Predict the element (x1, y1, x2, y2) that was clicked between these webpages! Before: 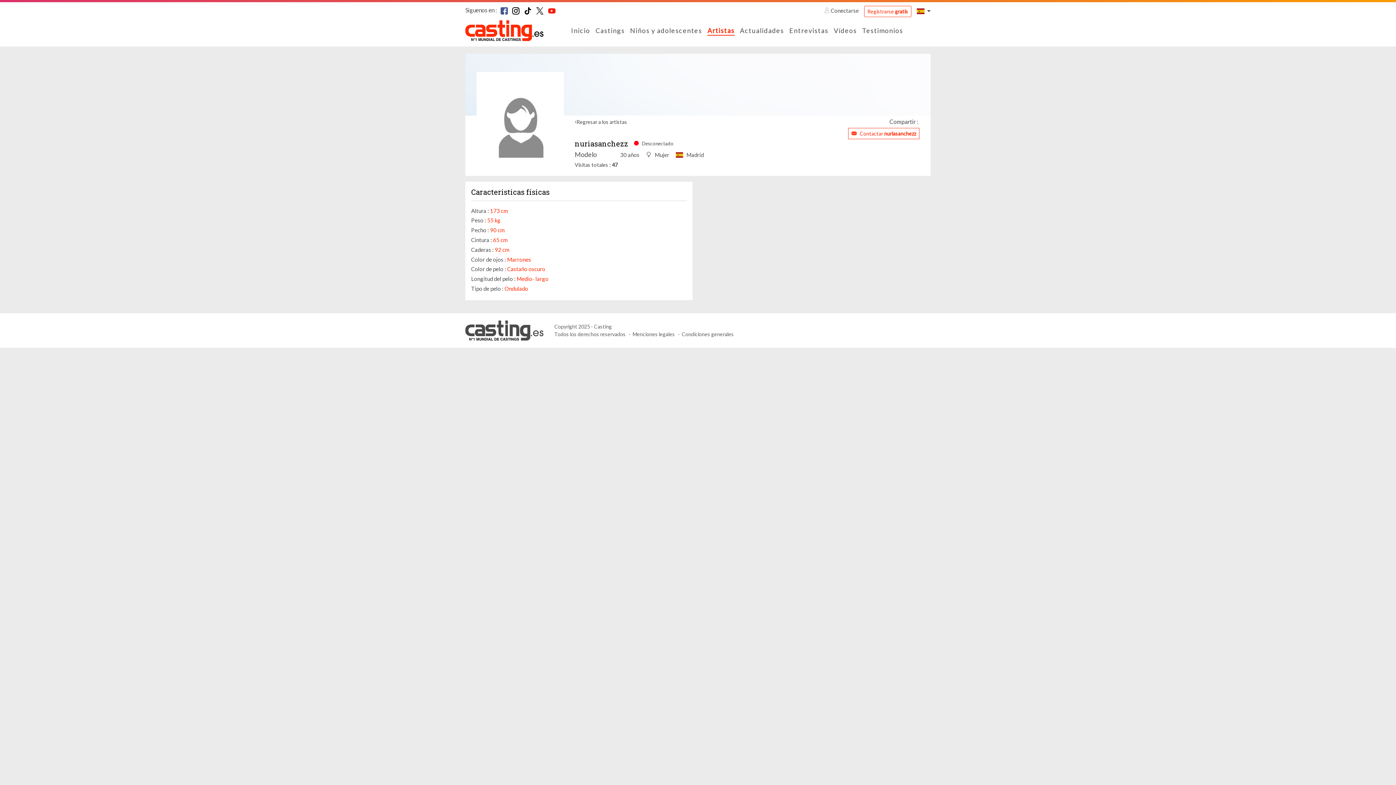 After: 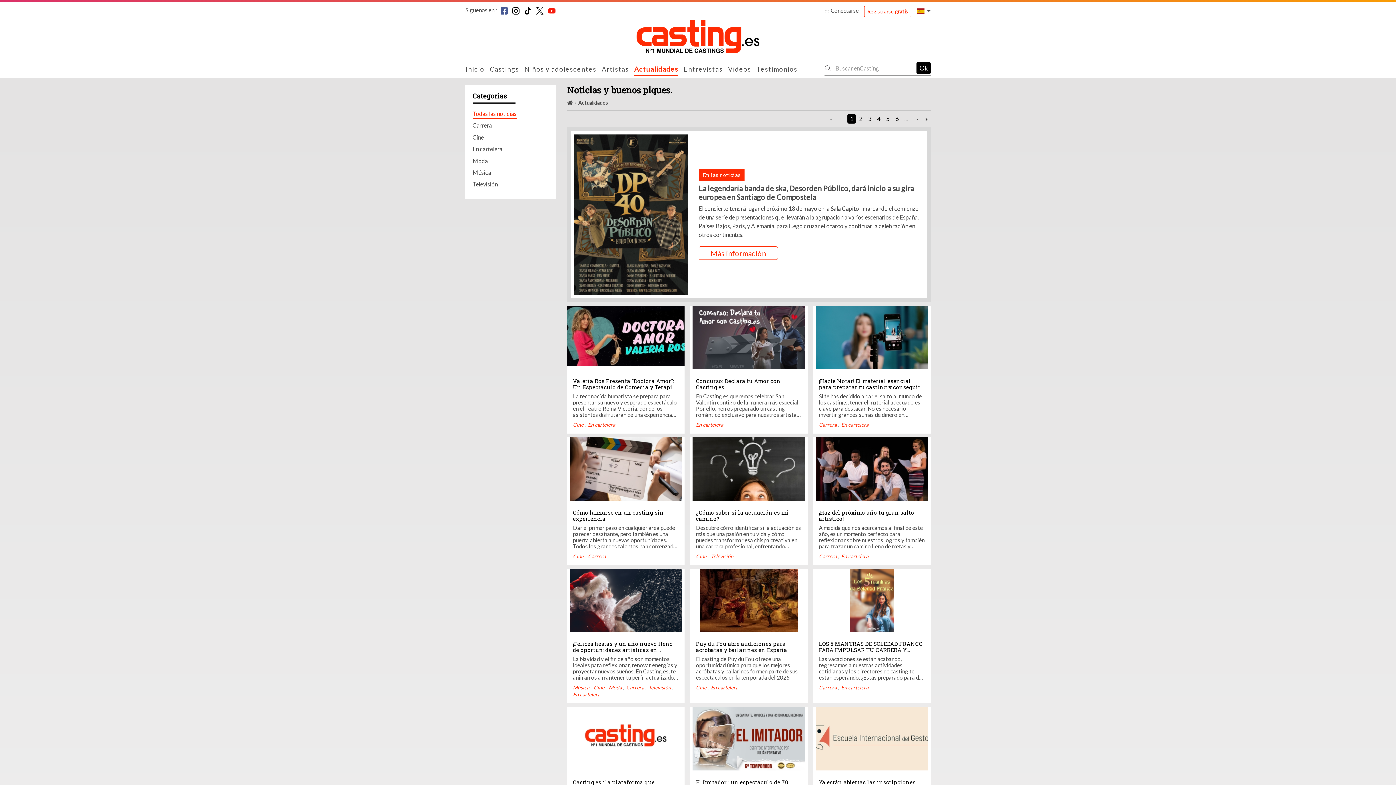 Action: bbox: (740, 25, 784, 35) label: Actualidades